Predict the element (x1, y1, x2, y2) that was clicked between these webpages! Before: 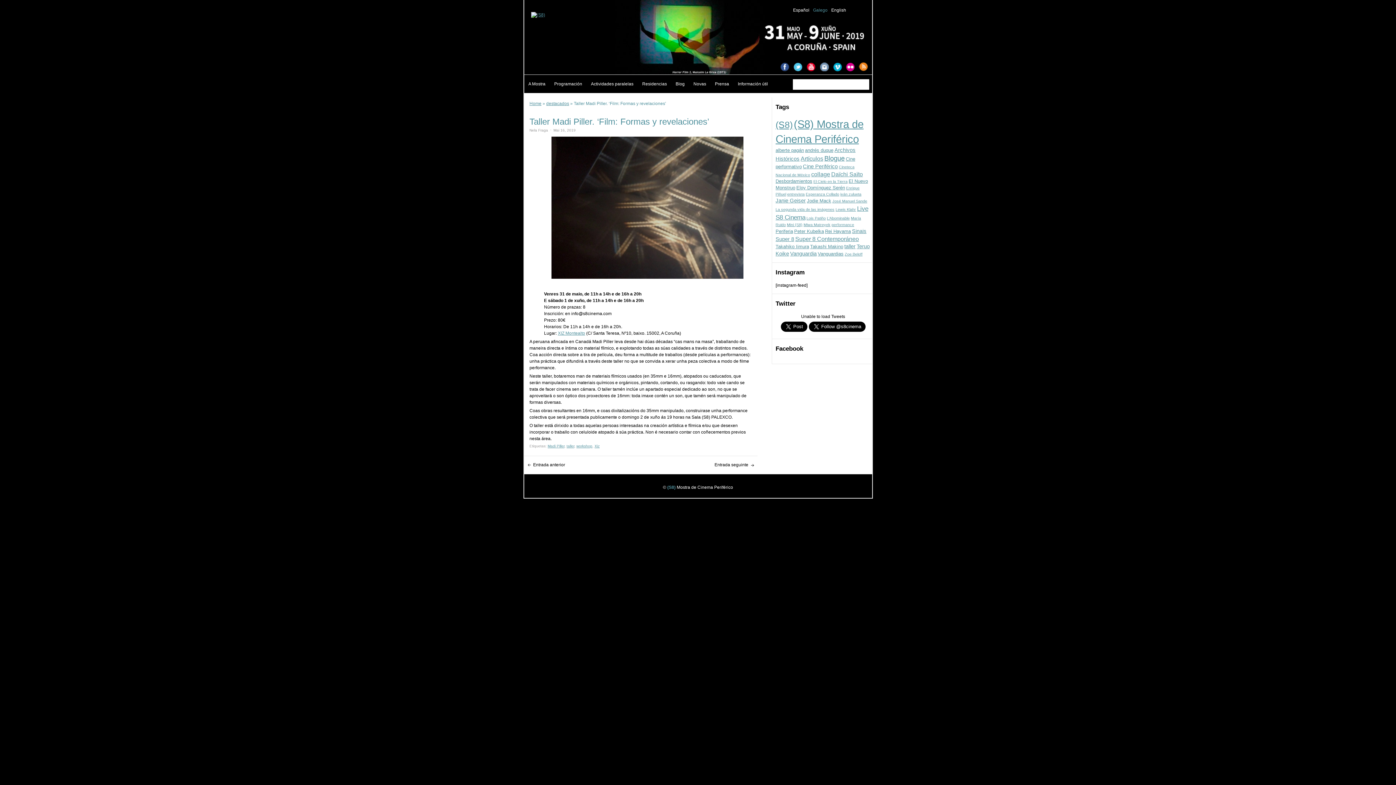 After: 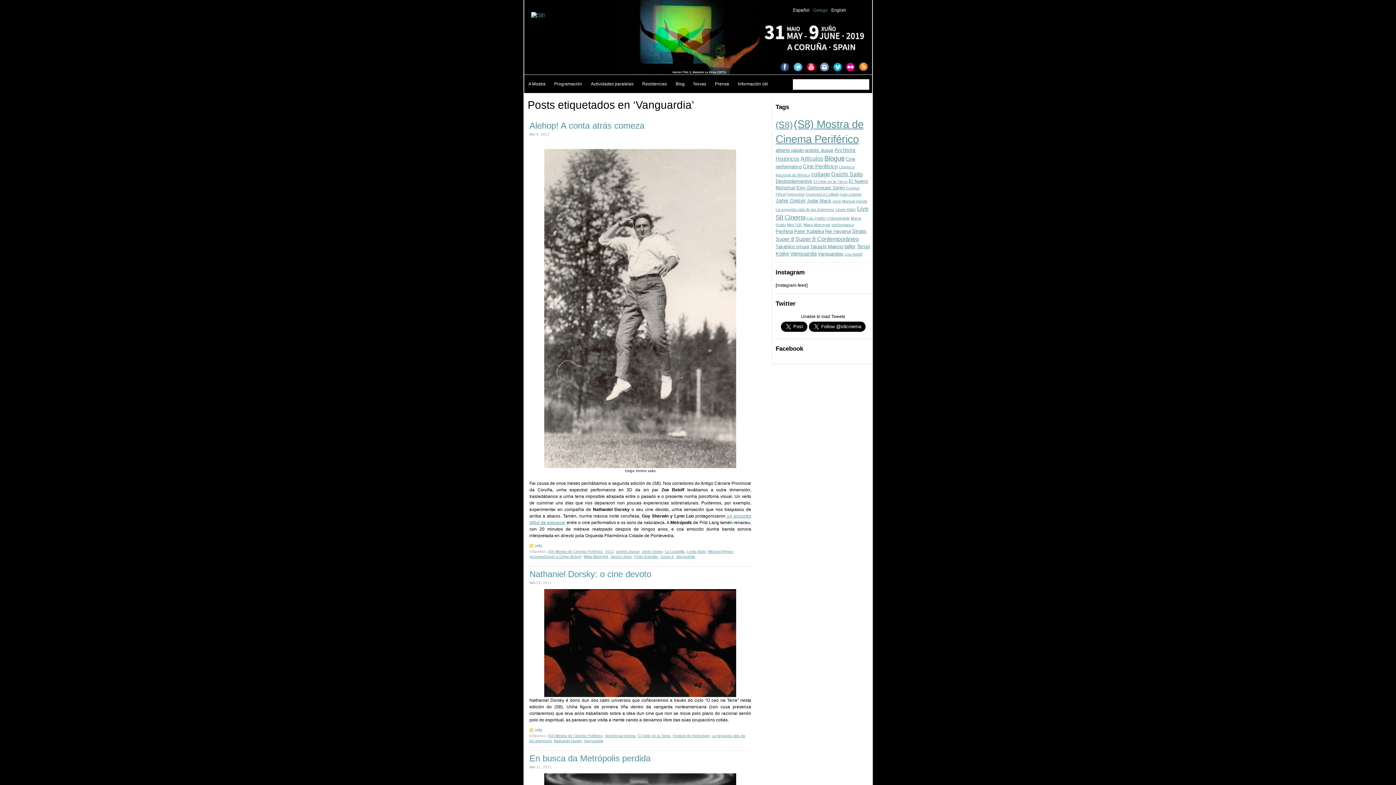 Action: label: Vanguardia (5 items) bbox: (790, 250, 816, 256)